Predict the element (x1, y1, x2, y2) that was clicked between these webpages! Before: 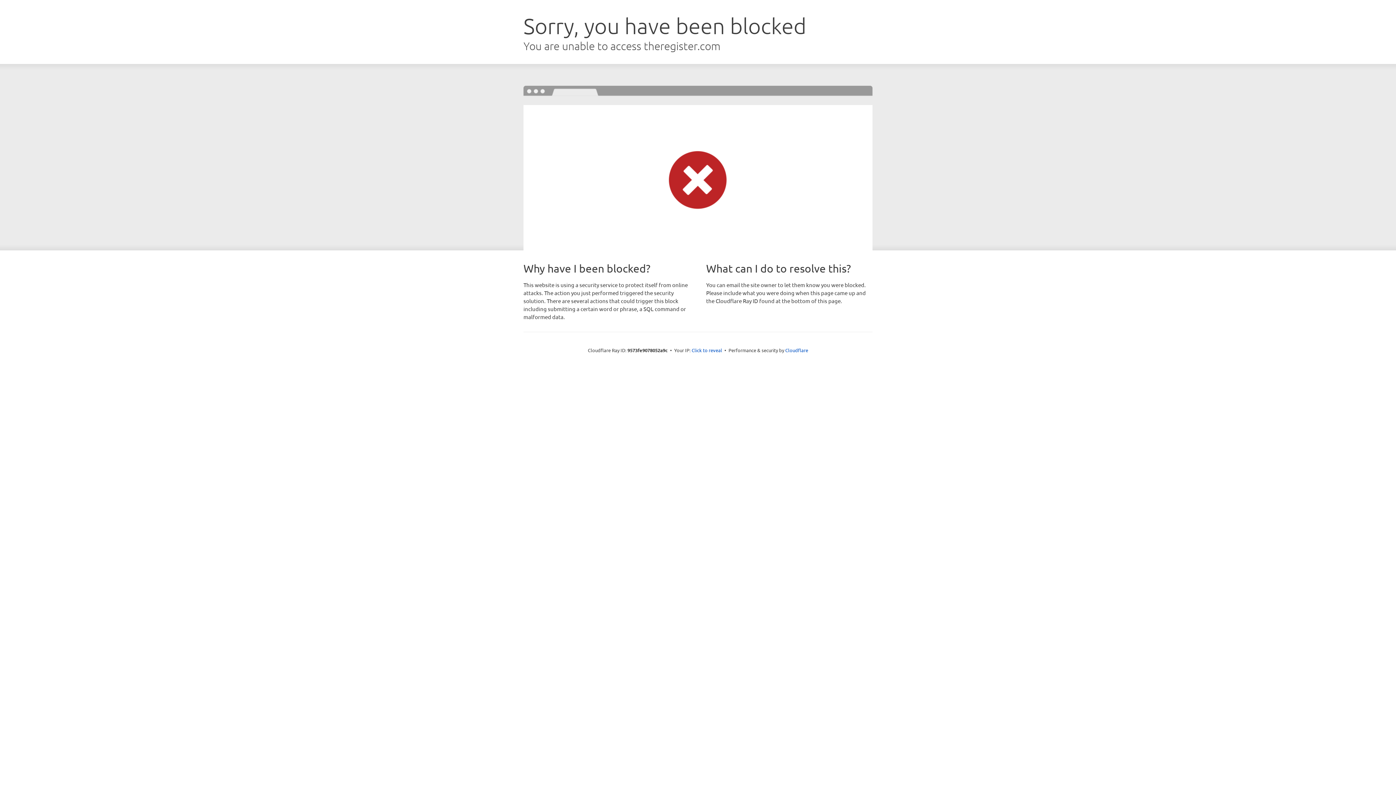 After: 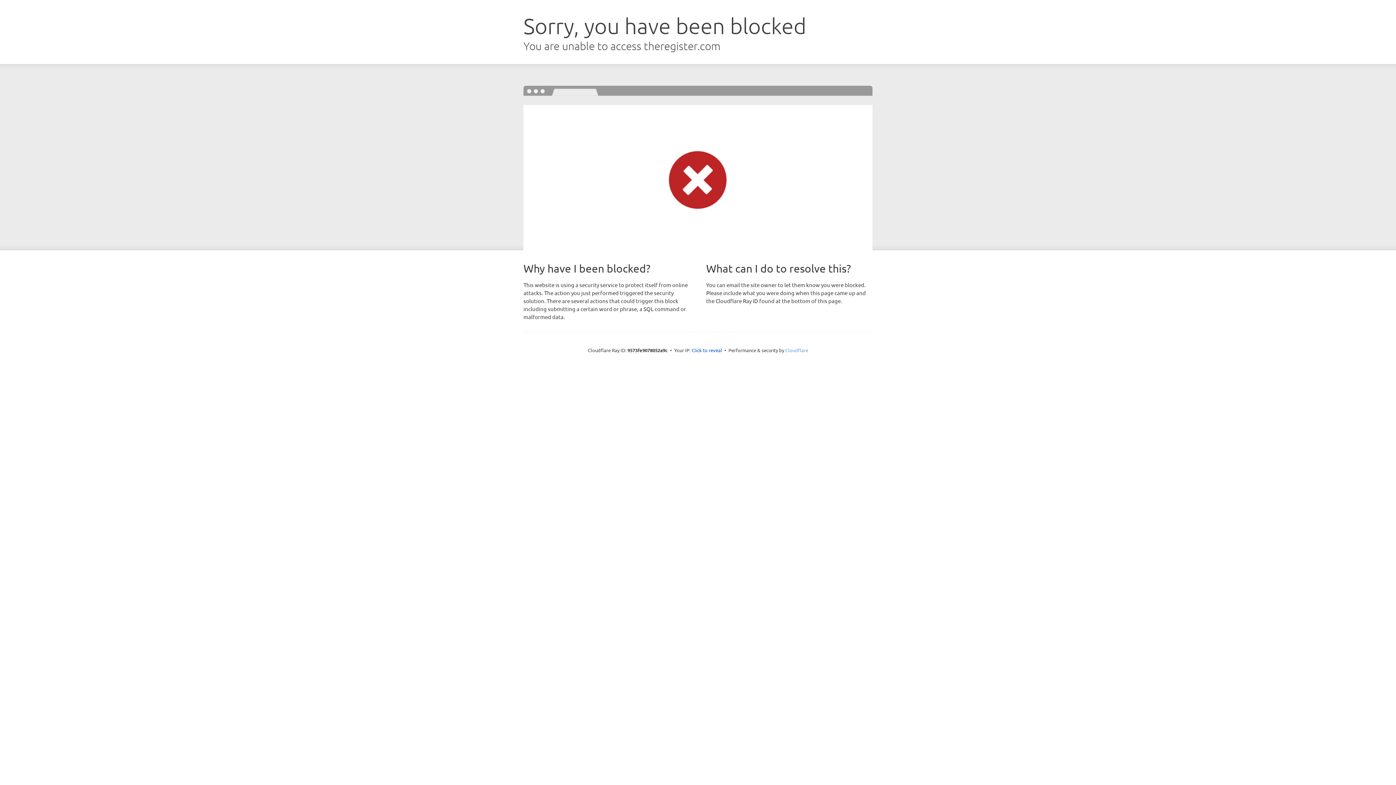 Action: bbox: (785, 347, 808, 353) label: Cloudflare